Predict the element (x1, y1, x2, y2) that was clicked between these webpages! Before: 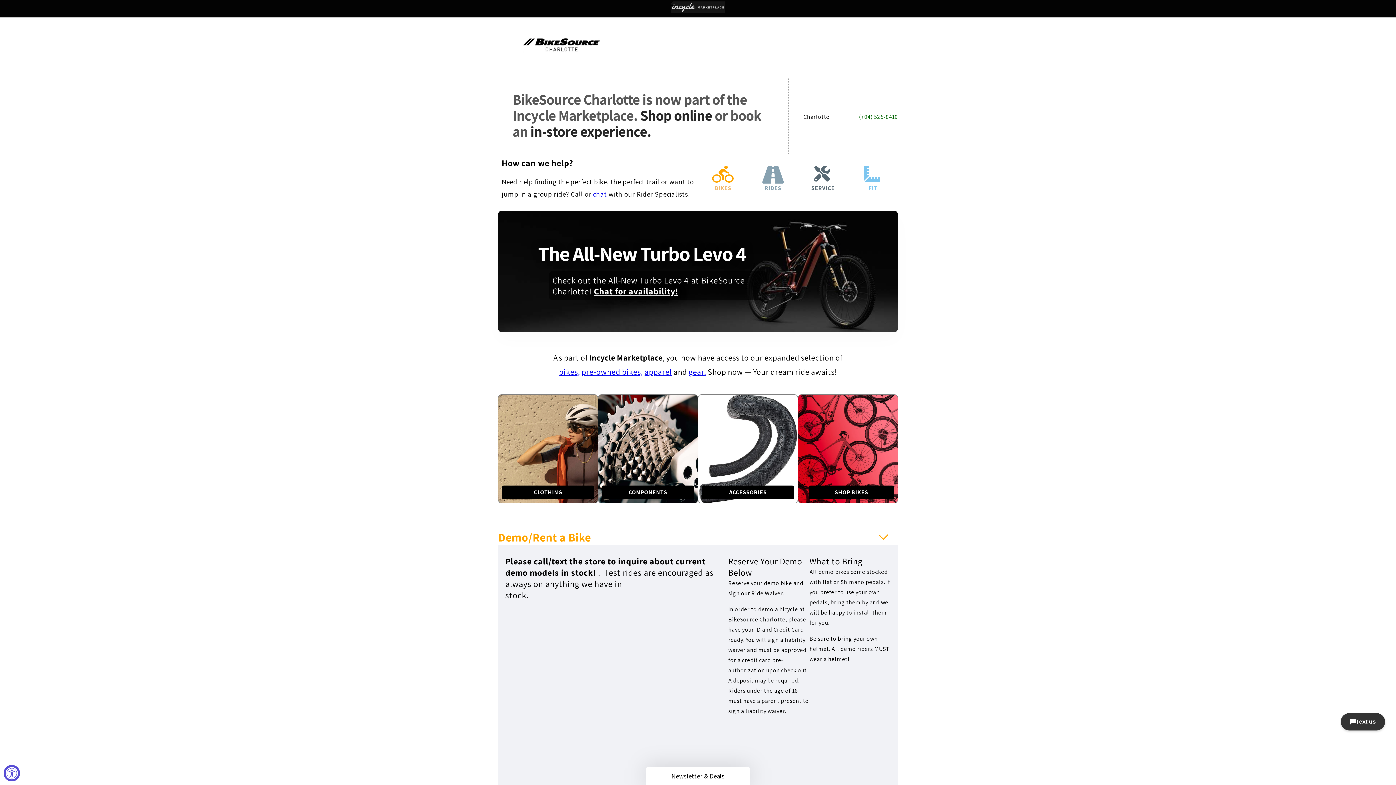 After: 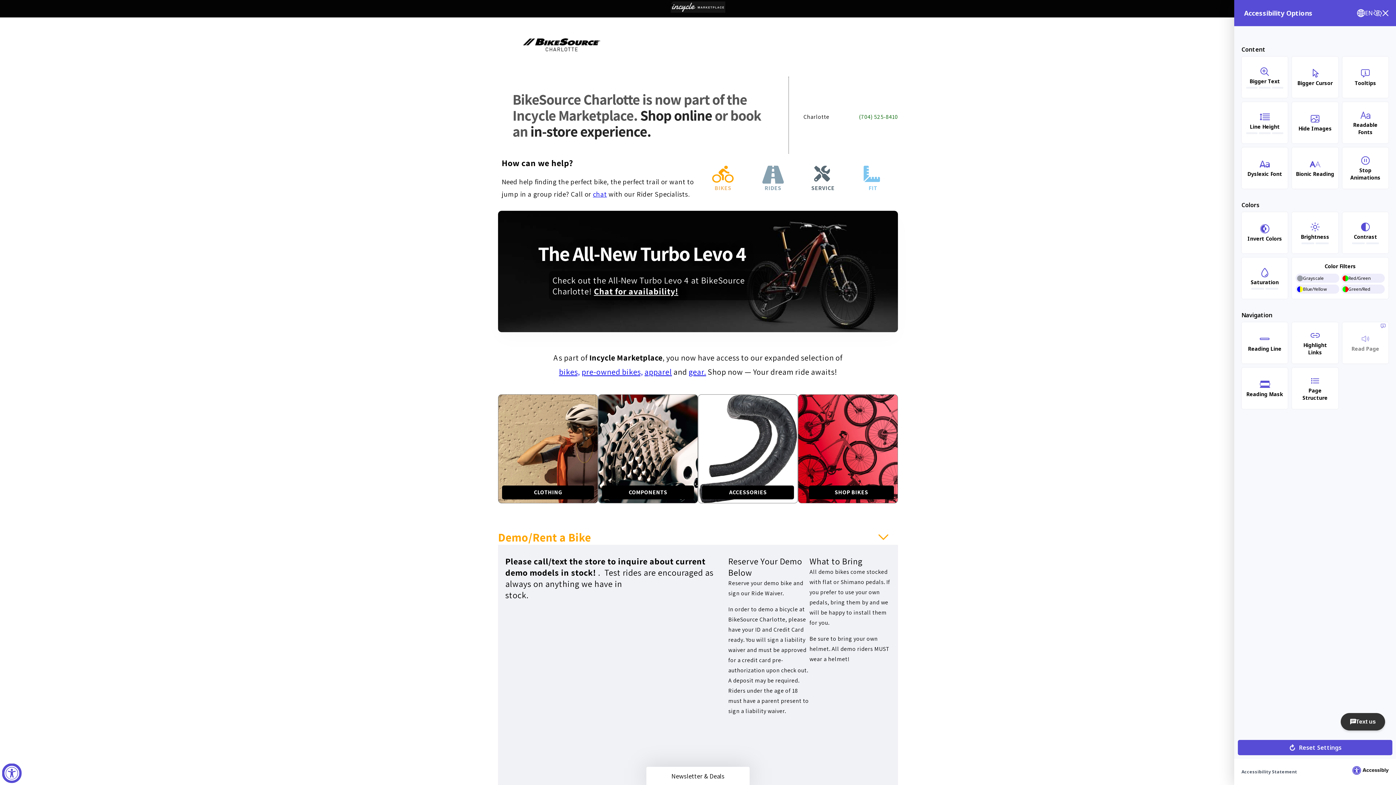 Action: label: Accessibility Widget, click to open bbox: (3, 765, 20, 781)